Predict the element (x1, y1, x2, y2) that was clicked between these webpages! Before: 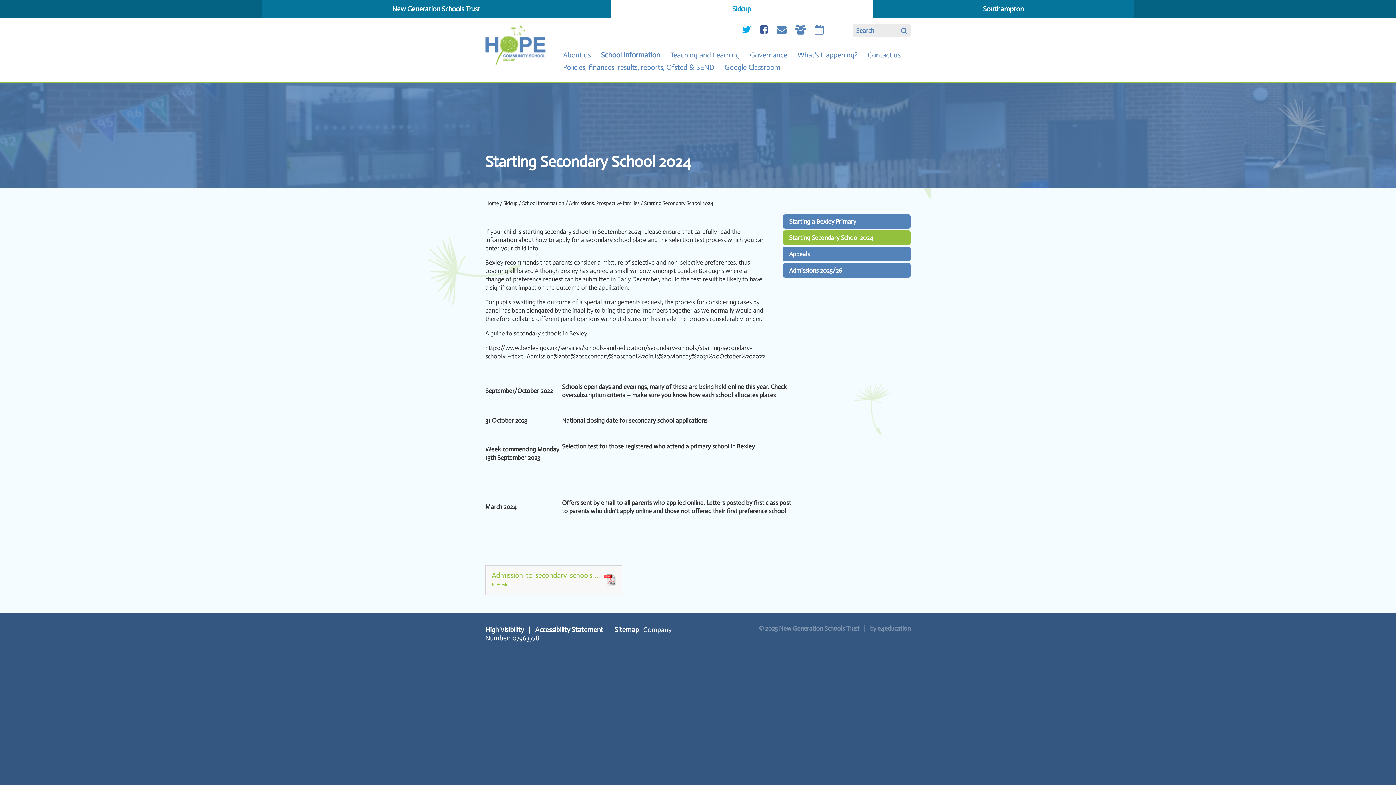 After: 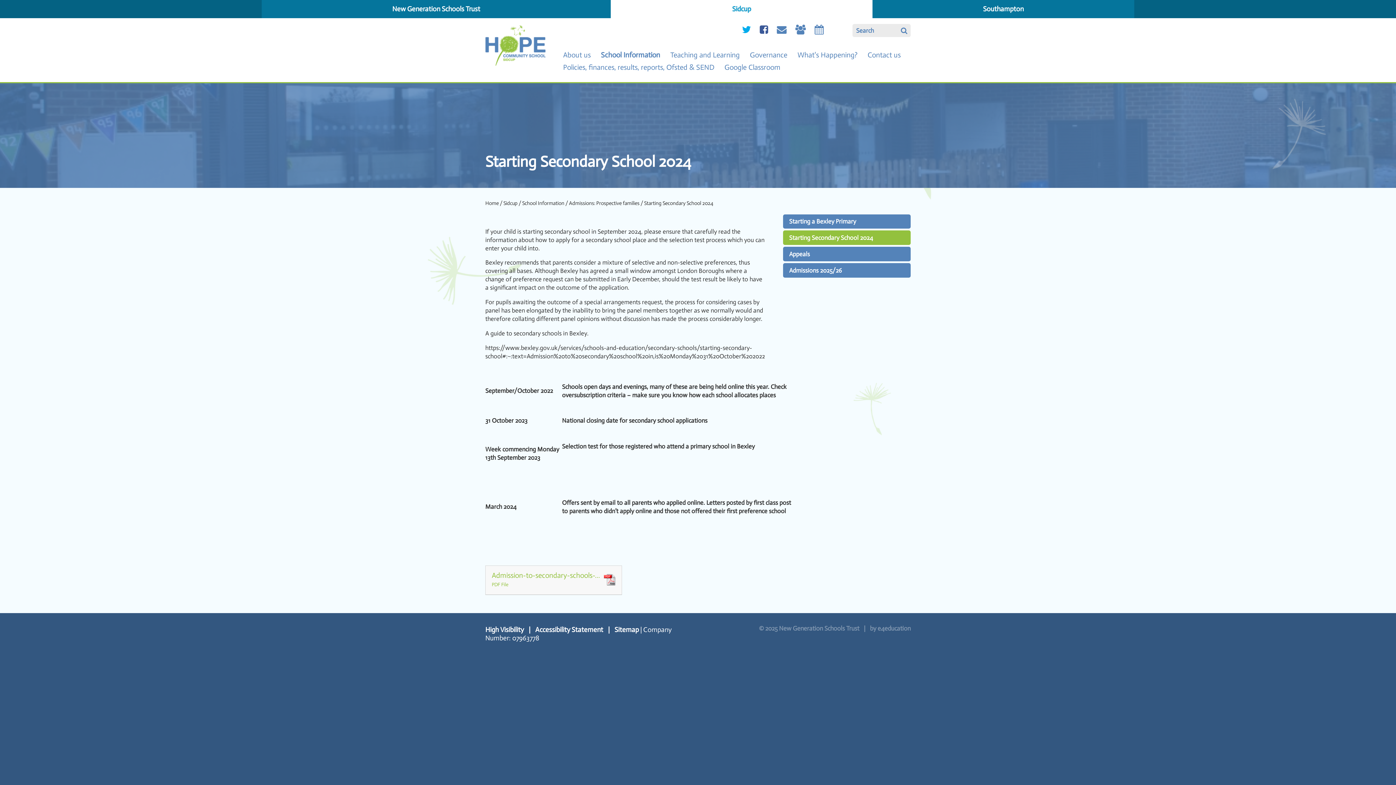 Action: bbox: (644, 200, 713, 206) label: Starting Secondary School 2024